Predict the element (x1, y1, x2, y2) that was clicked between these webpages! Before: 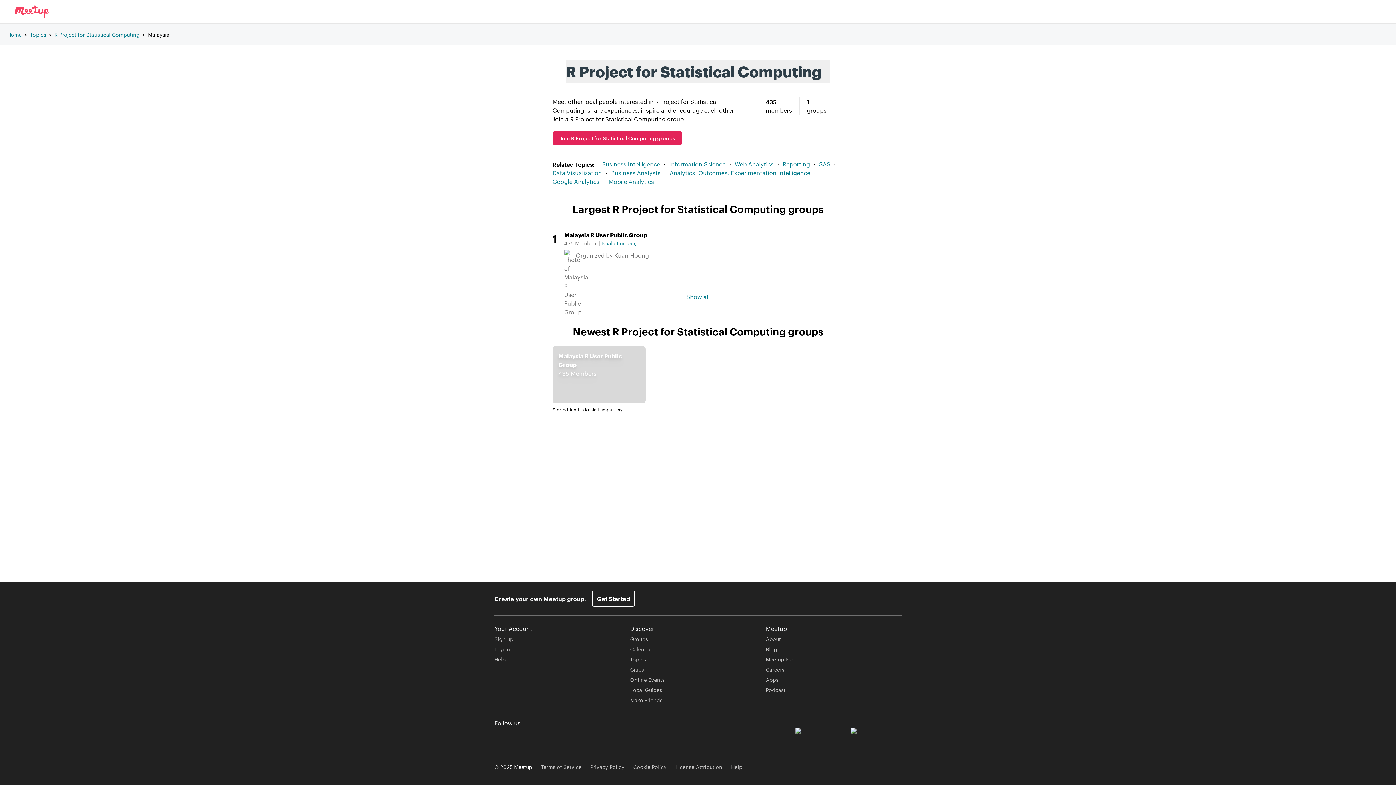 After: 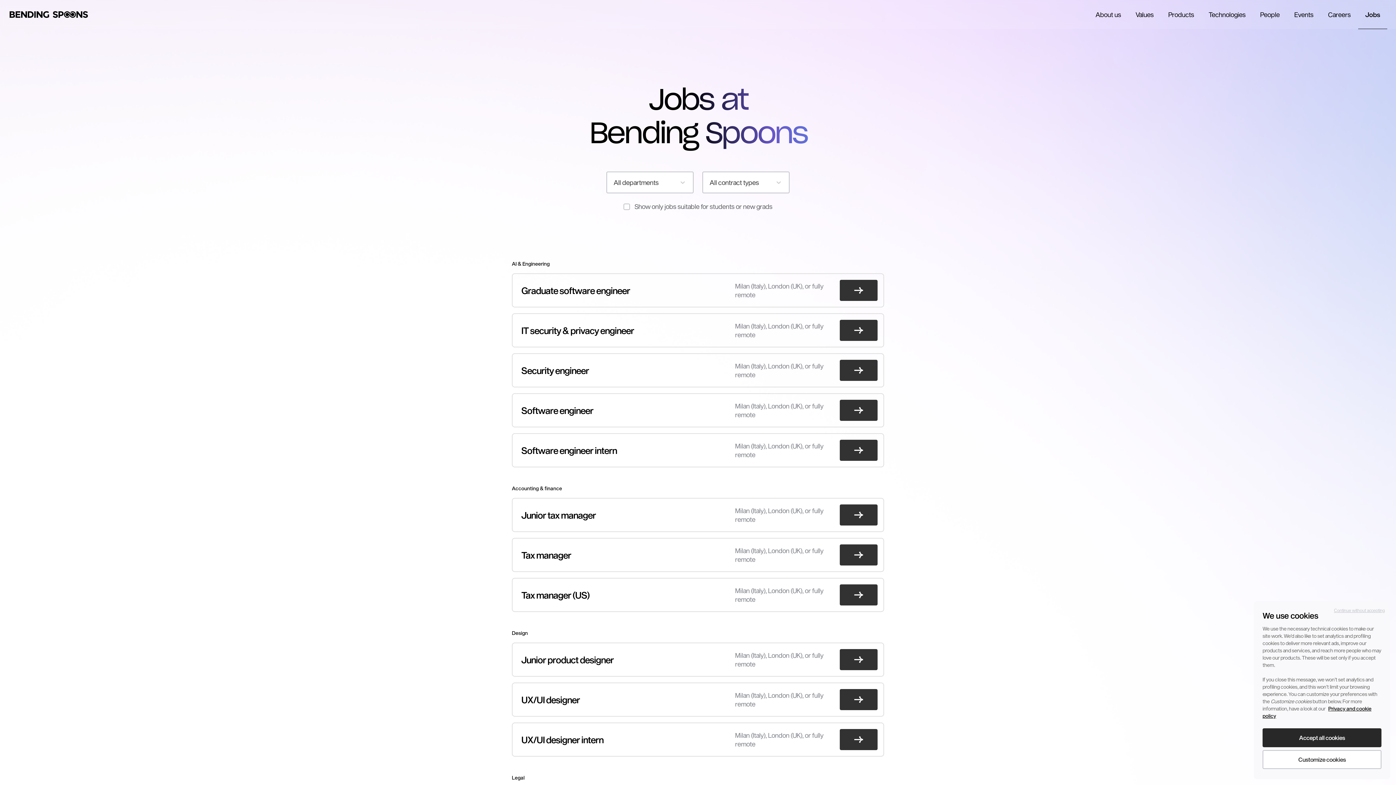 Action: bbox: (766, 666, 784, 673) label: Careers